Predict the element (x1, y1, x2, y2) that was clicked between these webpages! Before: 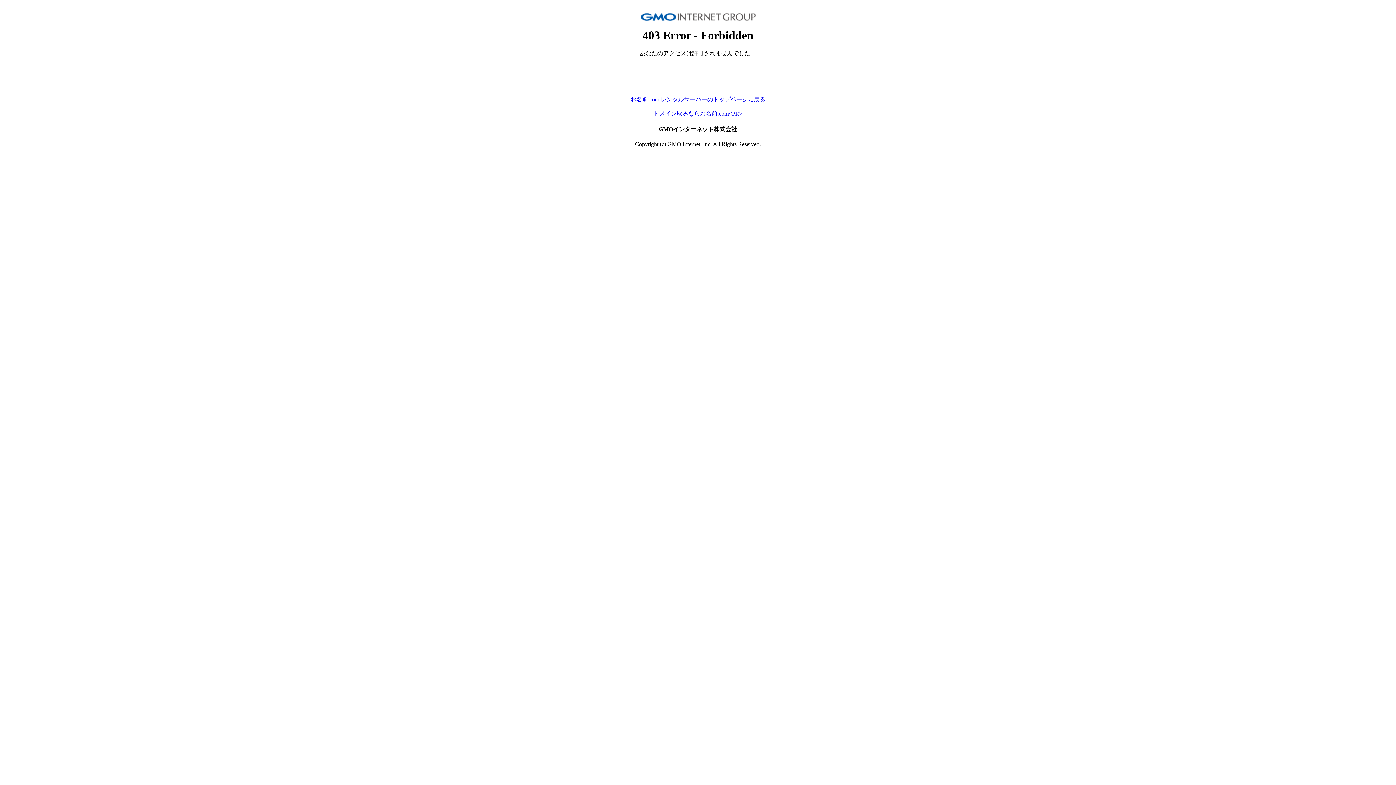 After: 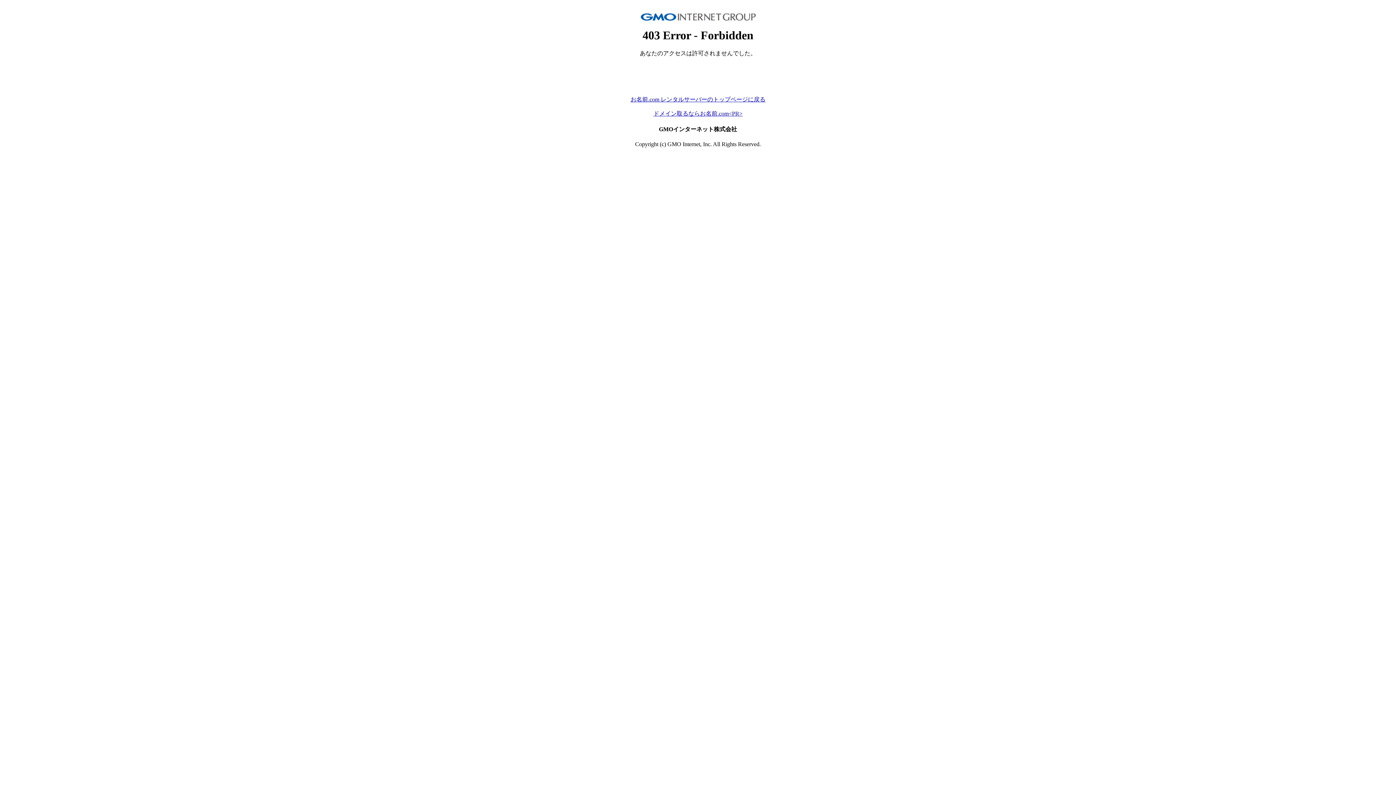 Action: bbox: (653, 110, 742, 116) label: ドメイン取るならお名前.com<PR>